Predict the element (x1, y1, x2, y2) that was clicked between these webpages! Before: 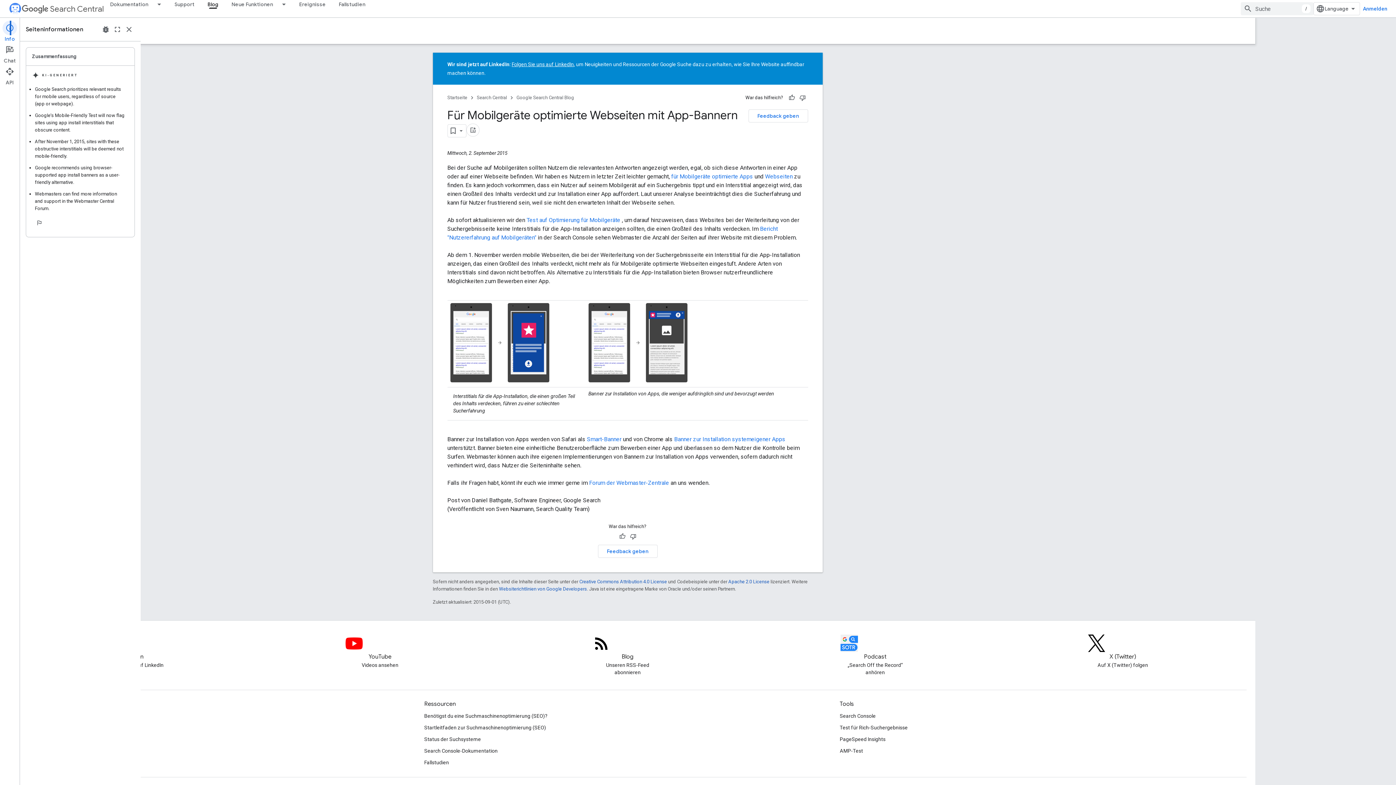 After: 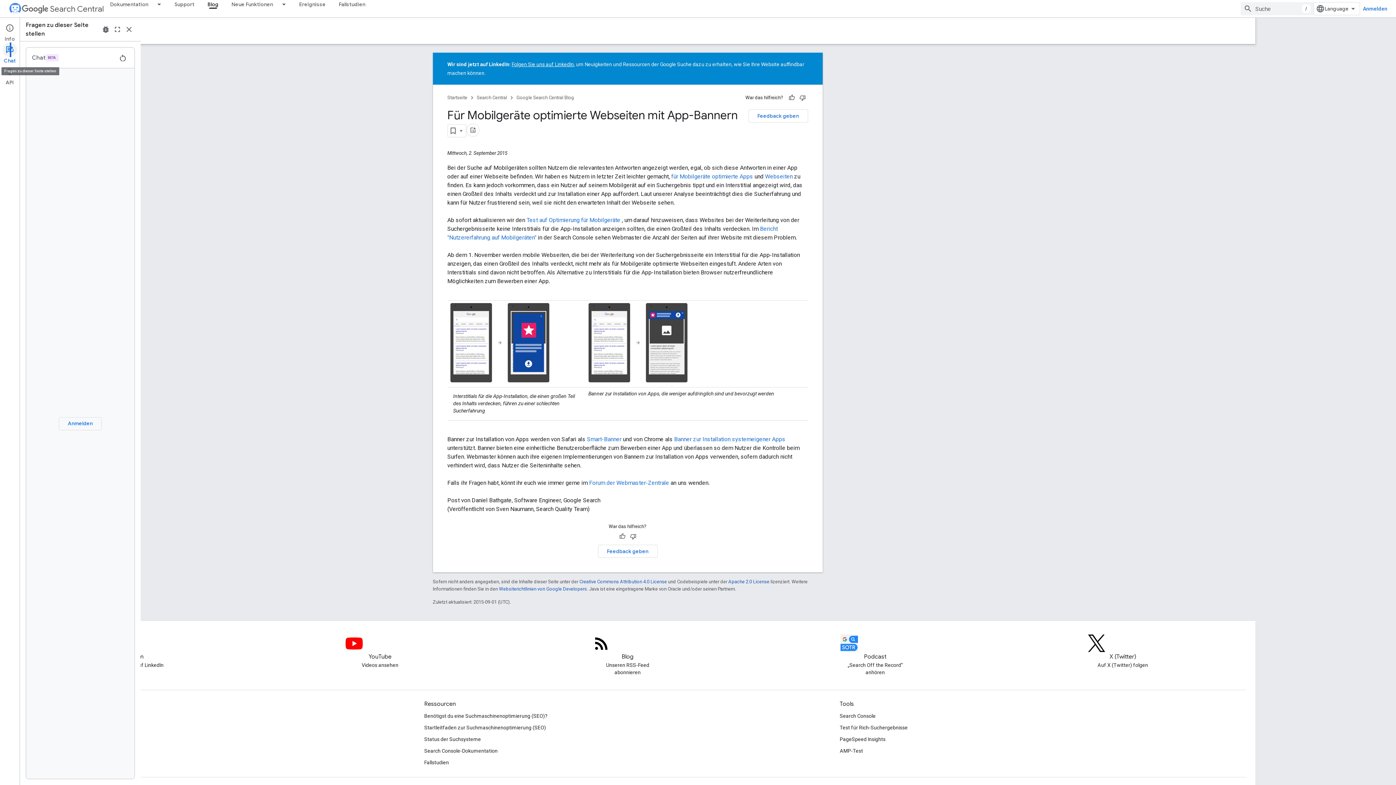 Action: bbox: (0, 42, 19, 64) label: Chat